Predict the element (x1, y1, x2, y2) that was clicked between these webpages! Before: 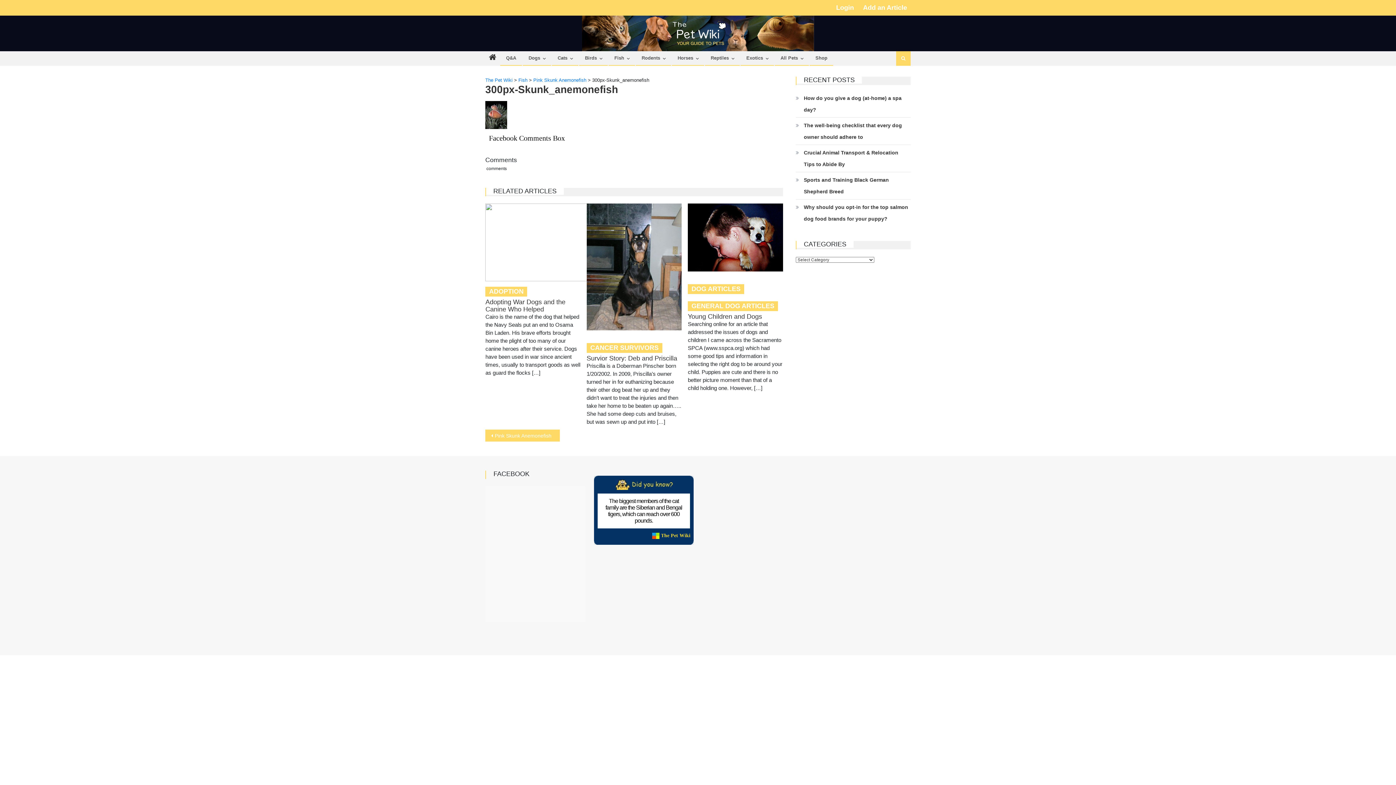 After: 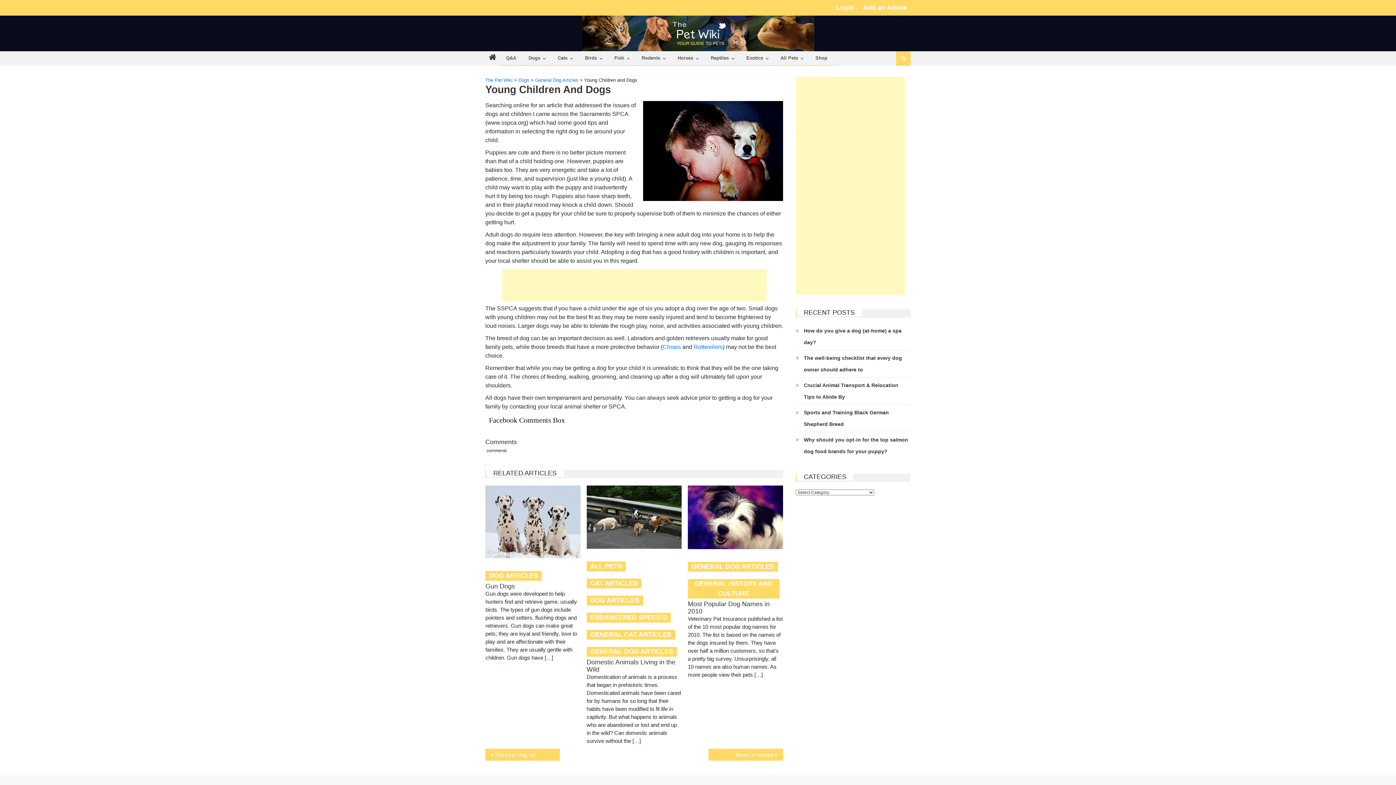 Action: bbox: (688, 203, 783, 271)